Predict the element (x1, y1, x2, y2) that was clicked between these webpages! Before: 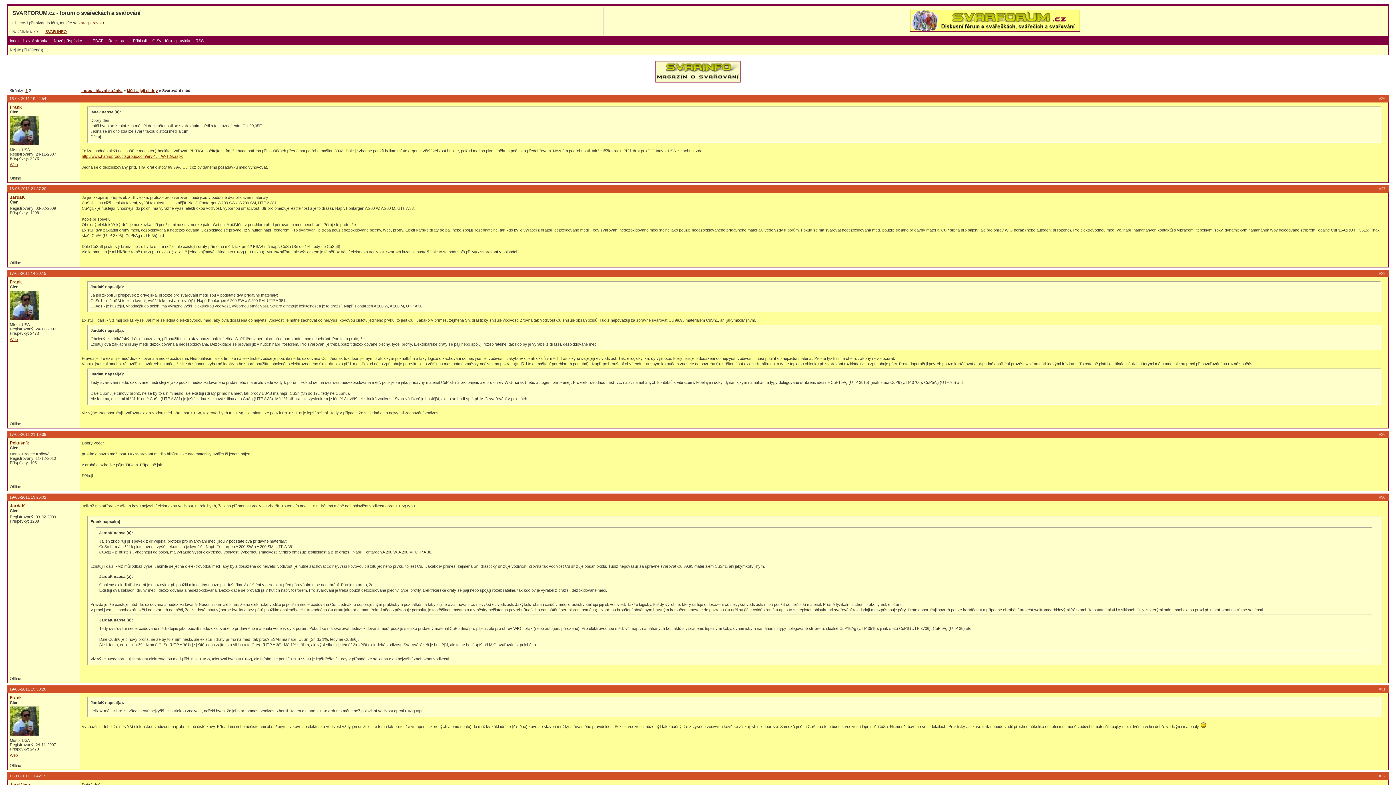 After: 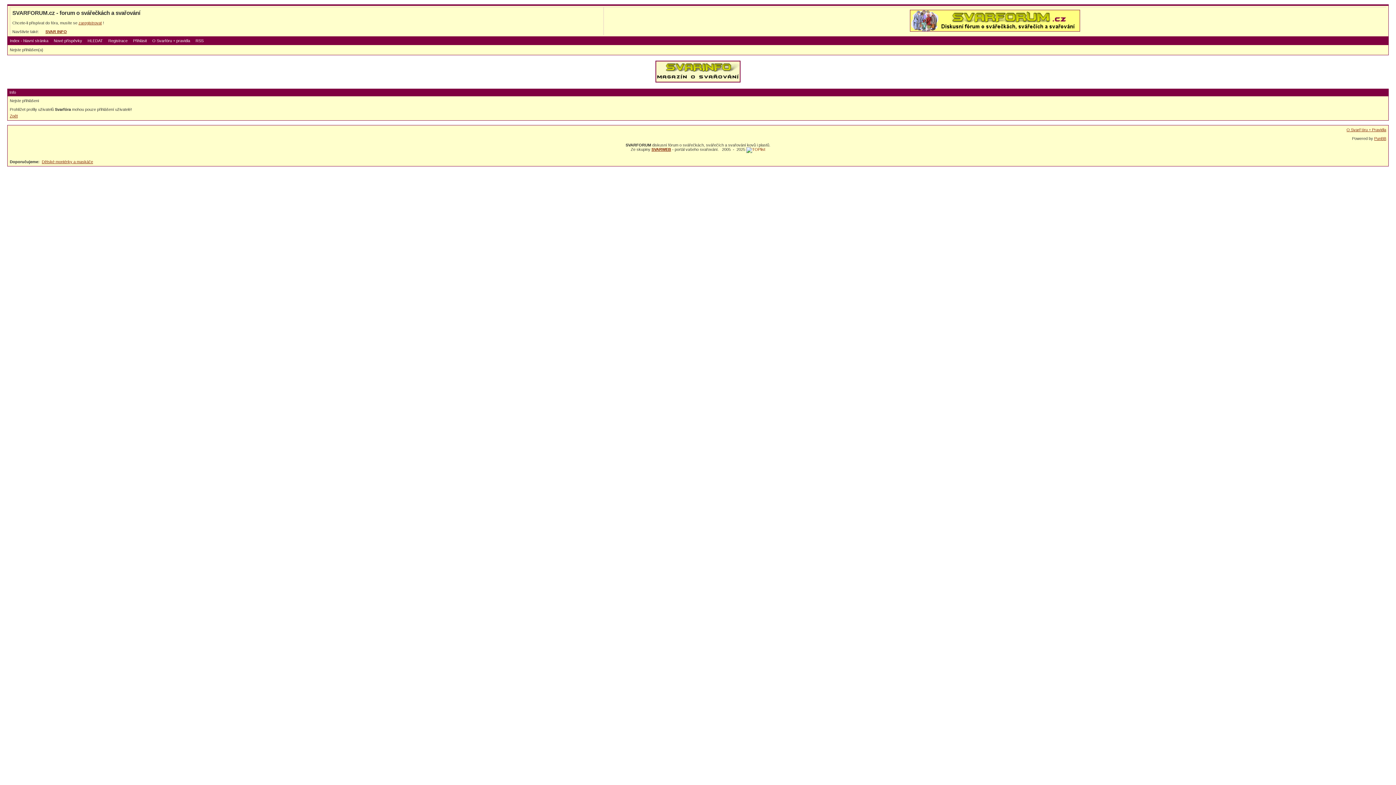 Action: bbox: (9, 440, 29, 445) label: Pokusník